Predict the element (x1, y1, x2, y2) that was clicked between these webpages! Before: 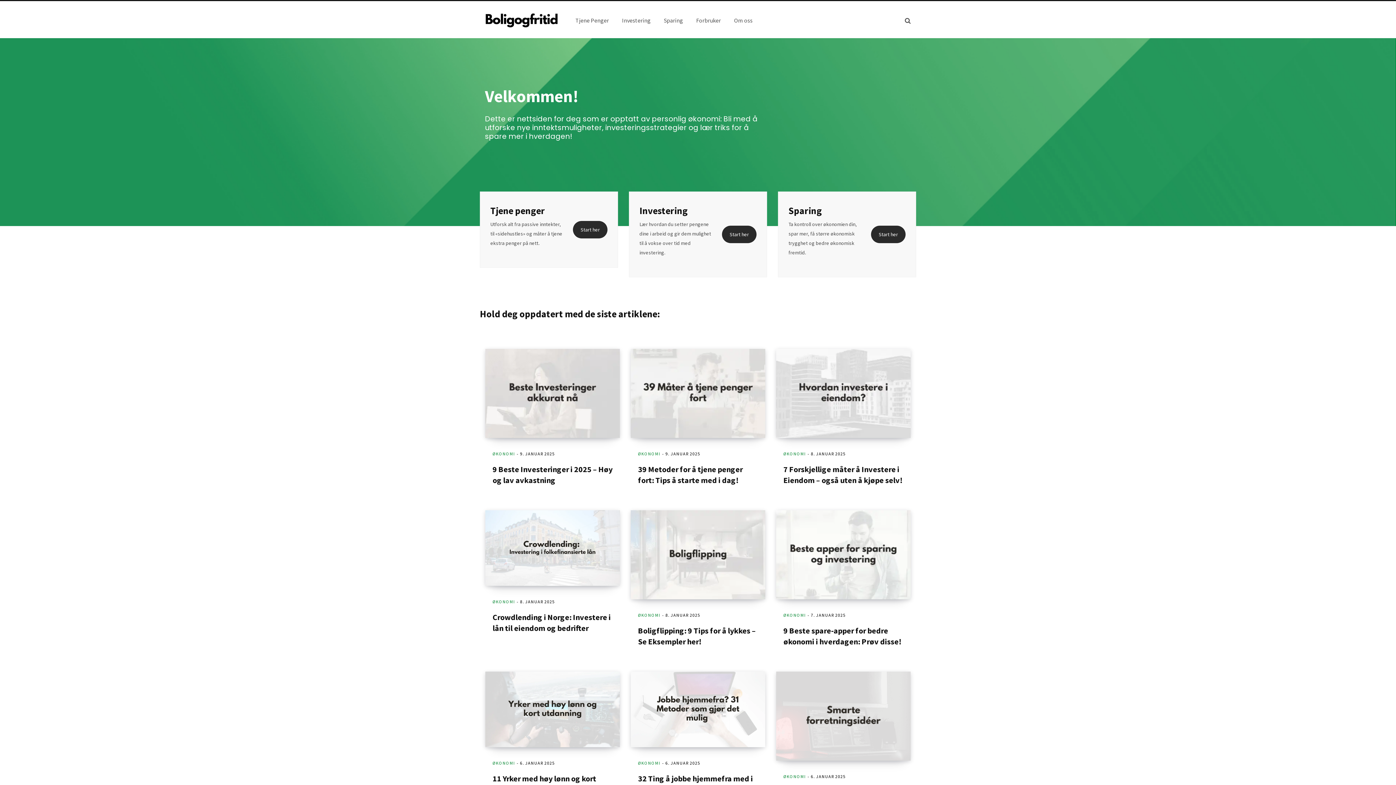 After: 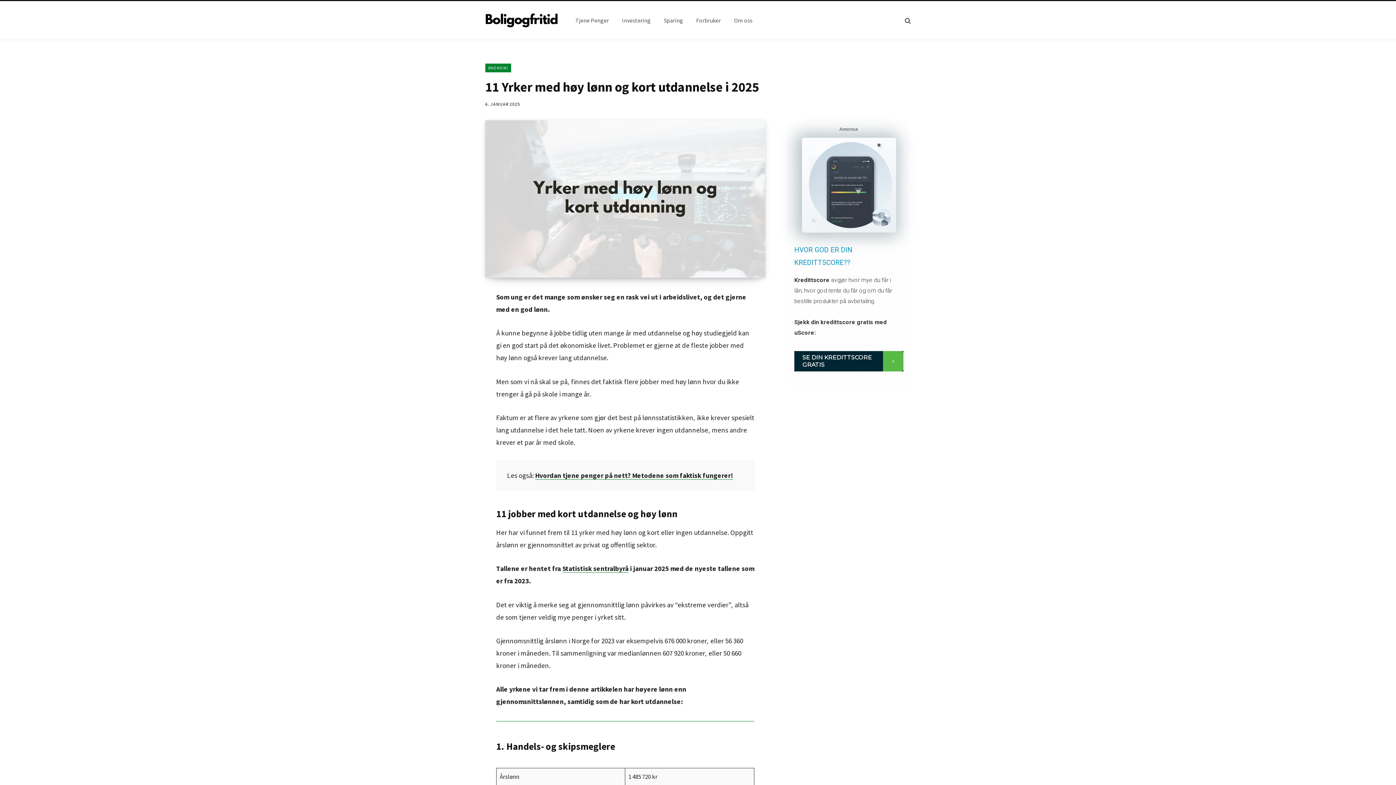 Action: bbox: (485, 671, 620, 747)